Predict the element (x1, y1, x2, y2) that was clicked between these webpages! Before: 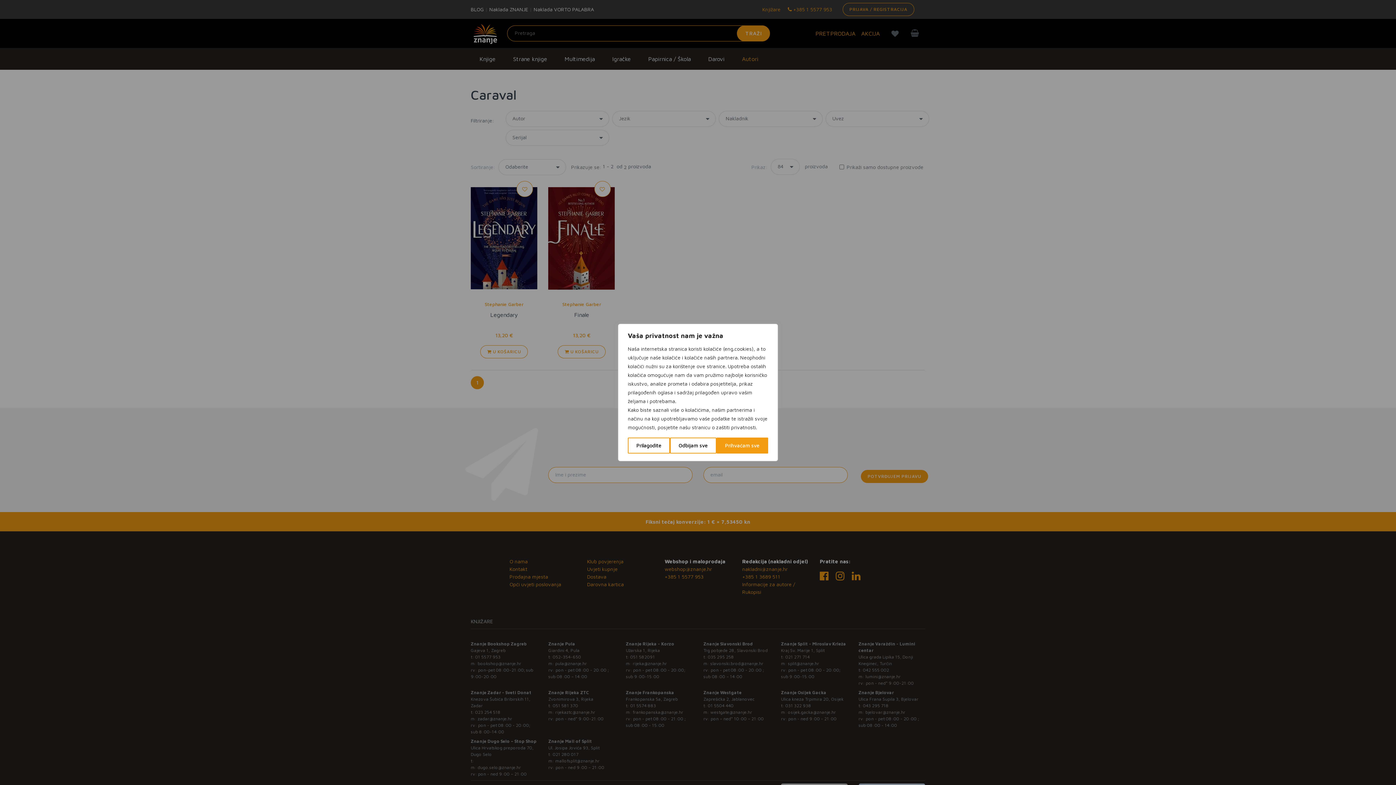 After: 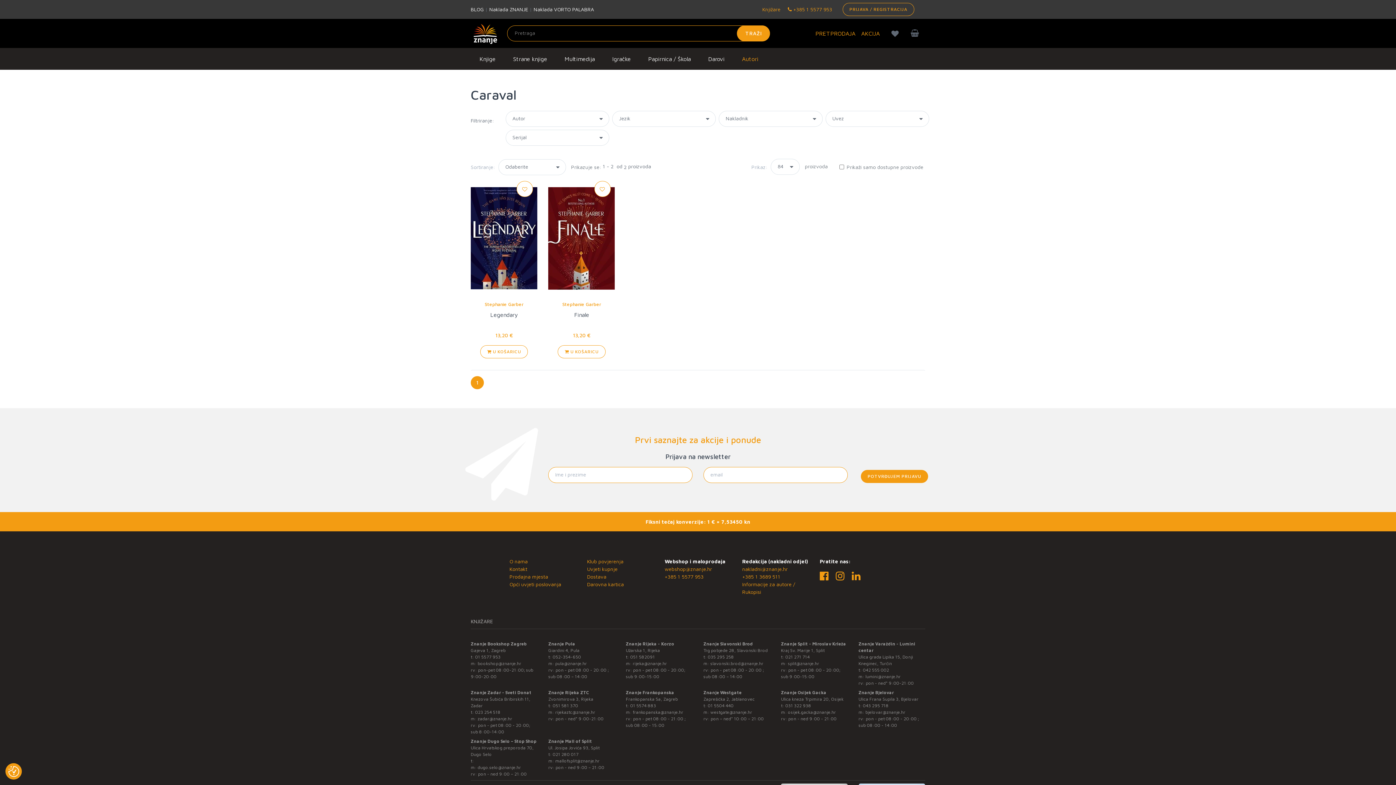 Action: label: Odbijam sve bbox: (670, 437, 716, 453)